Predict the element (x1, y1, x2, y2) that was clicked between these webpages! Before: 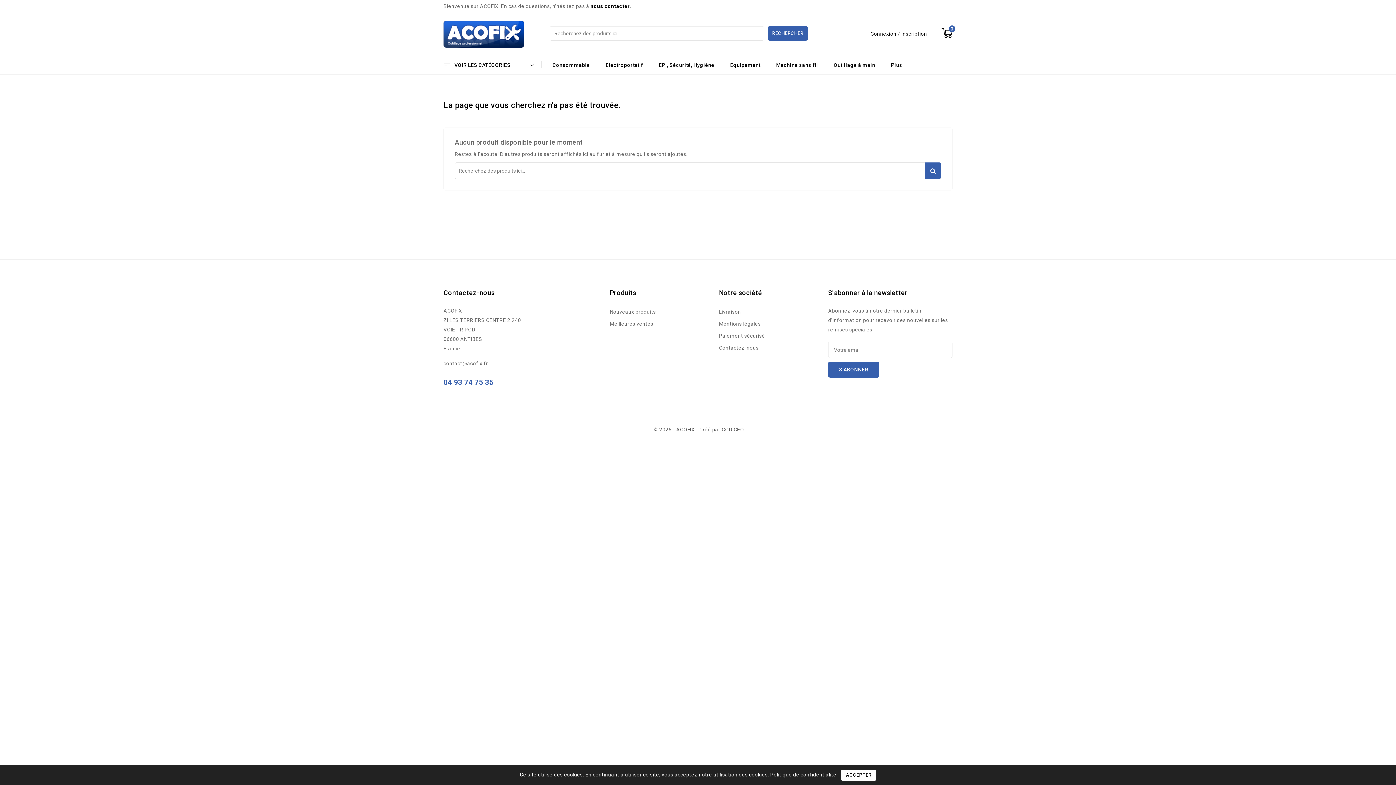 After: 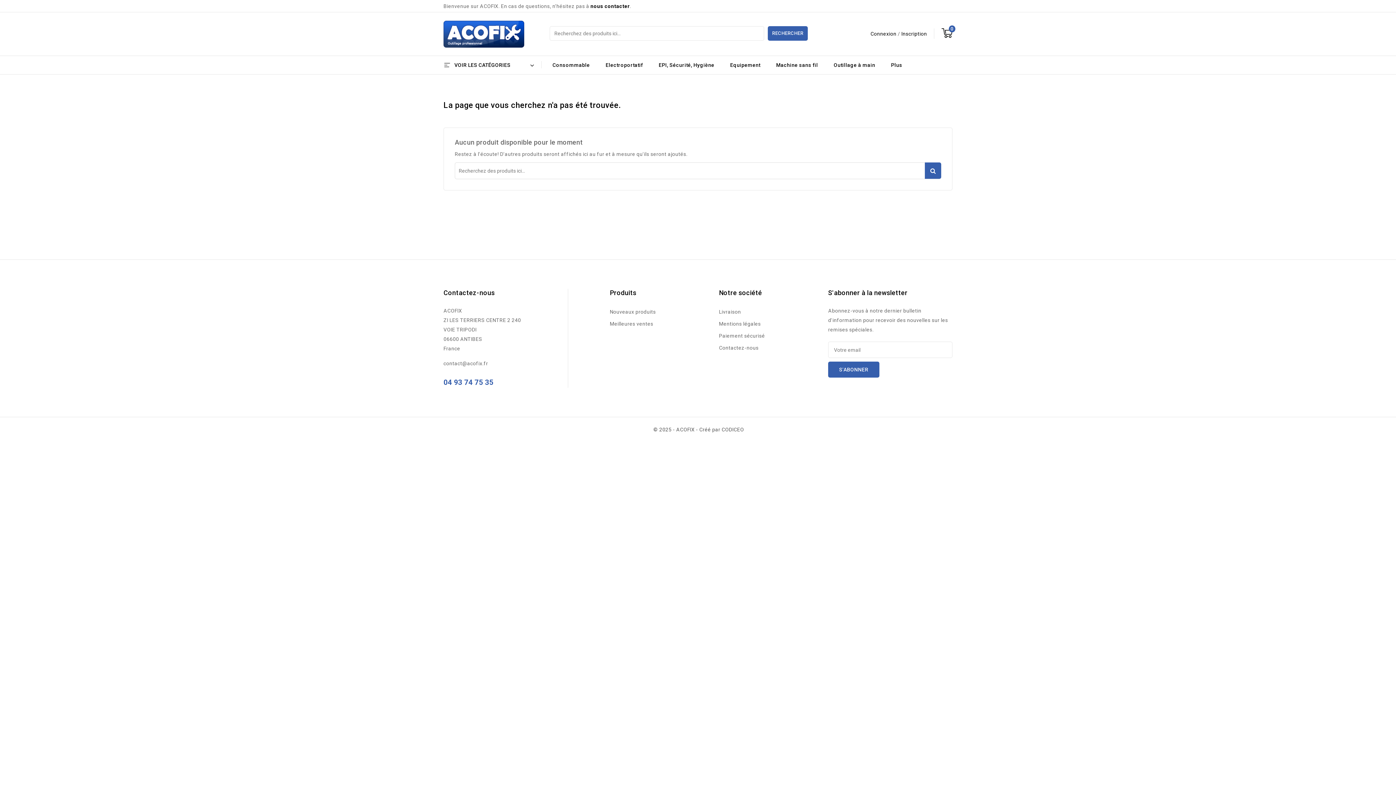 Action: bbox: (841, 770, 876, 781) label: ACCEPTER